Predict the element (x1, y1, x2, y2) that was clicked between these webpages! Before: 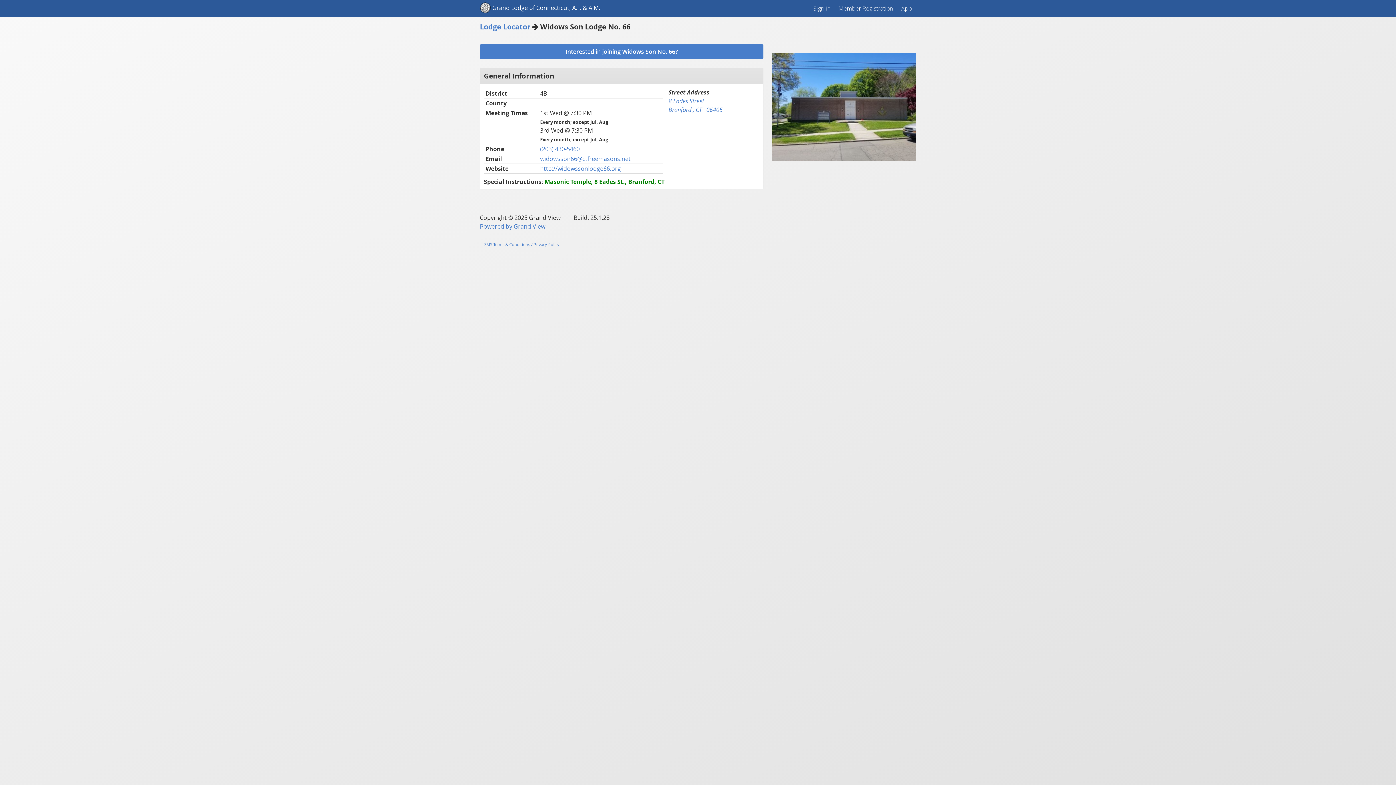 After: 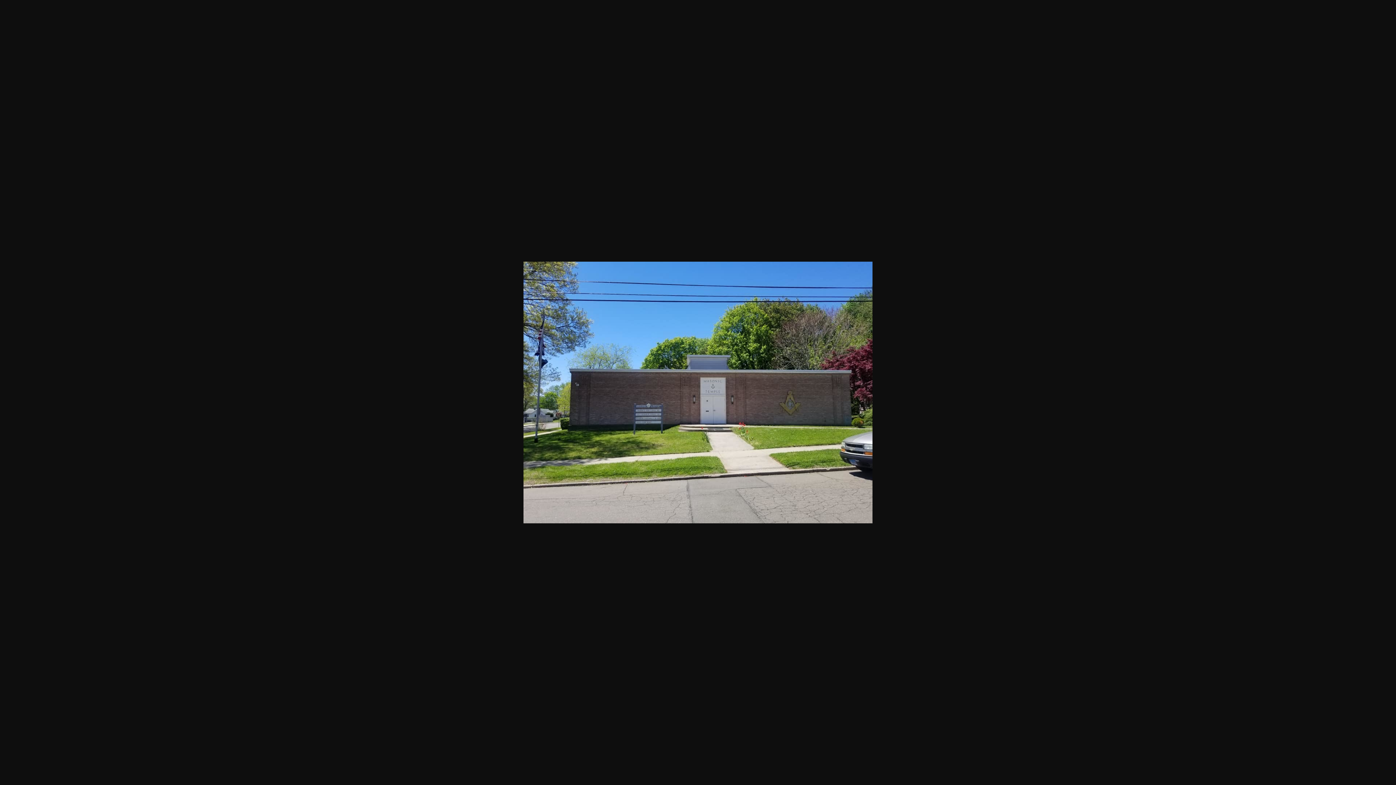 Action: bbox: (772, 154, 916, 162)